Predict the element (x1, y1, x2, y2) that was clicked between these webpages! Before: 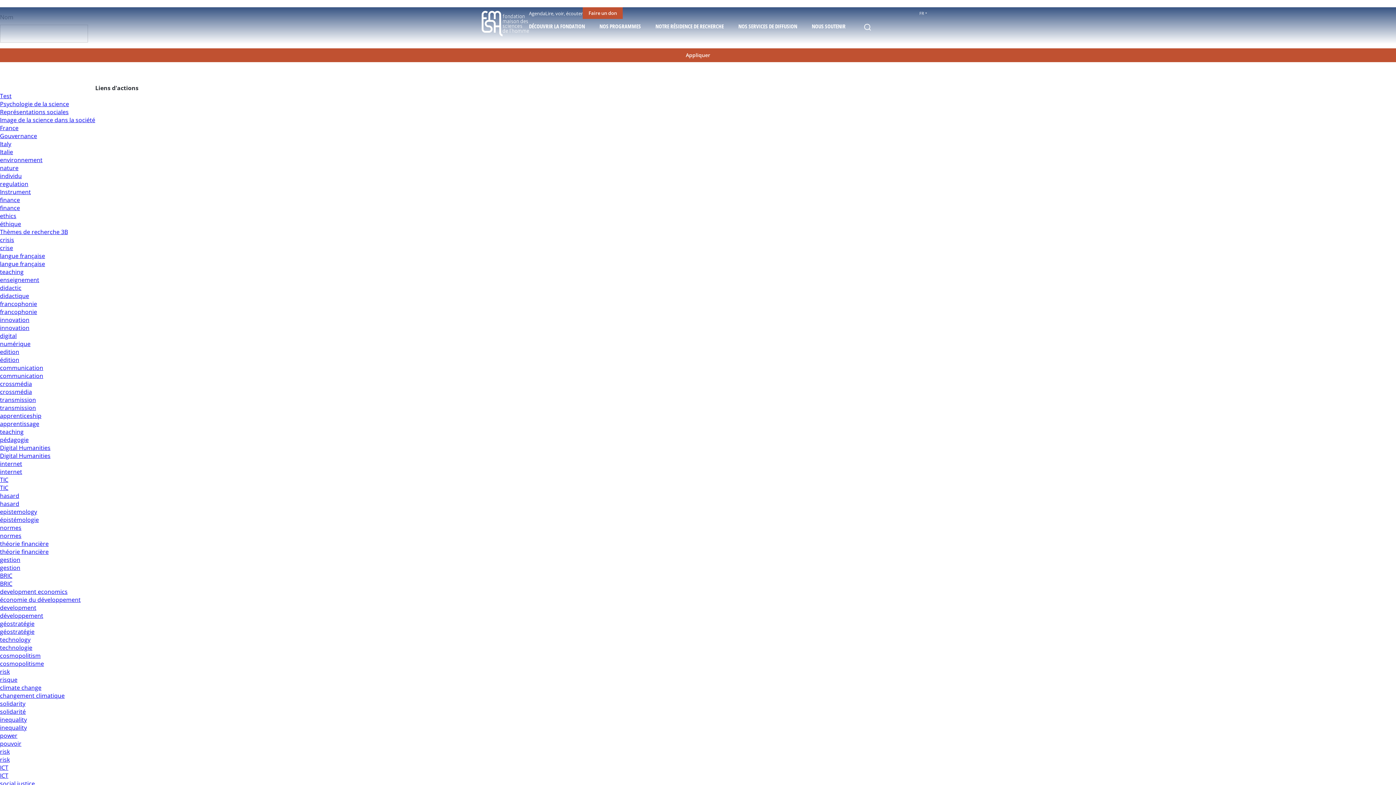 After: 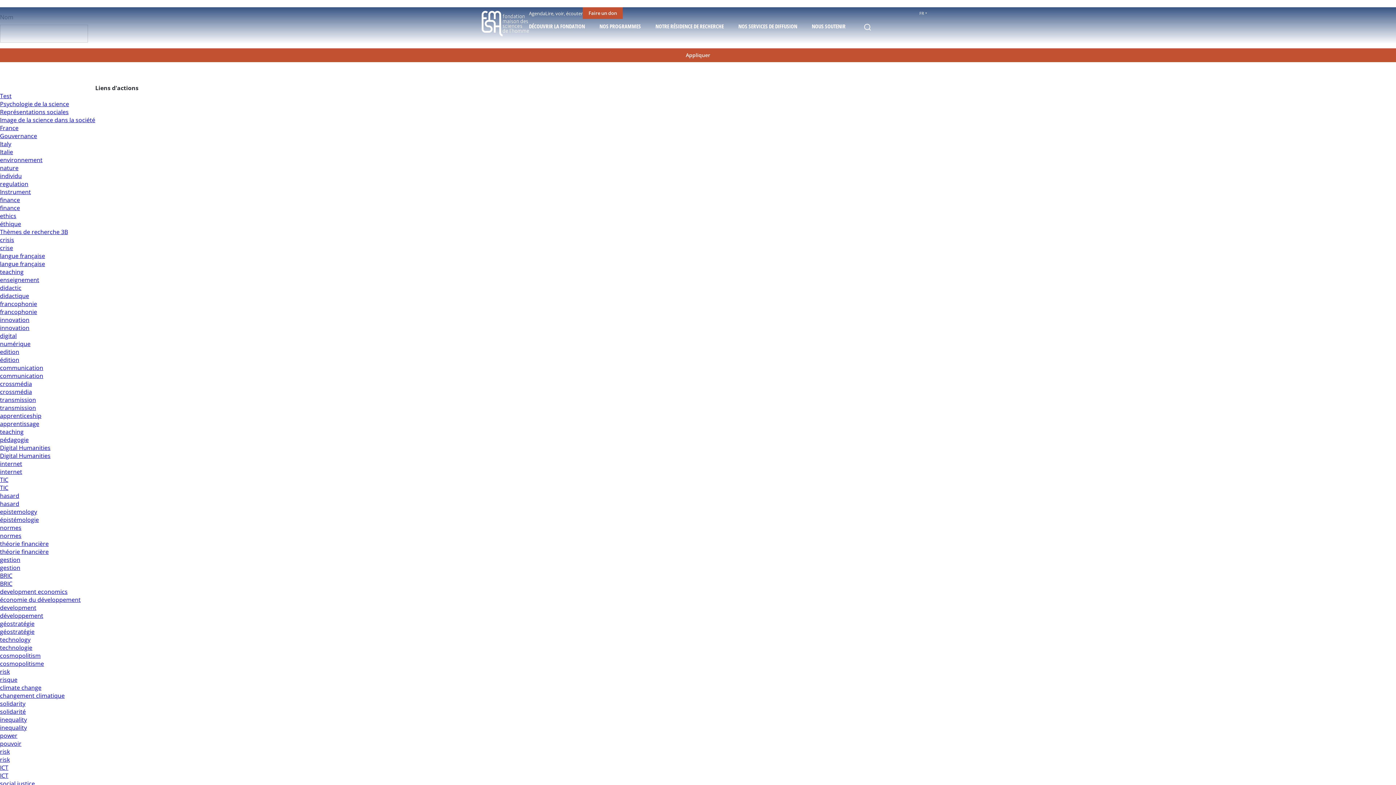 Action: label: enseignement bbox: (0, 276, 39, 284)